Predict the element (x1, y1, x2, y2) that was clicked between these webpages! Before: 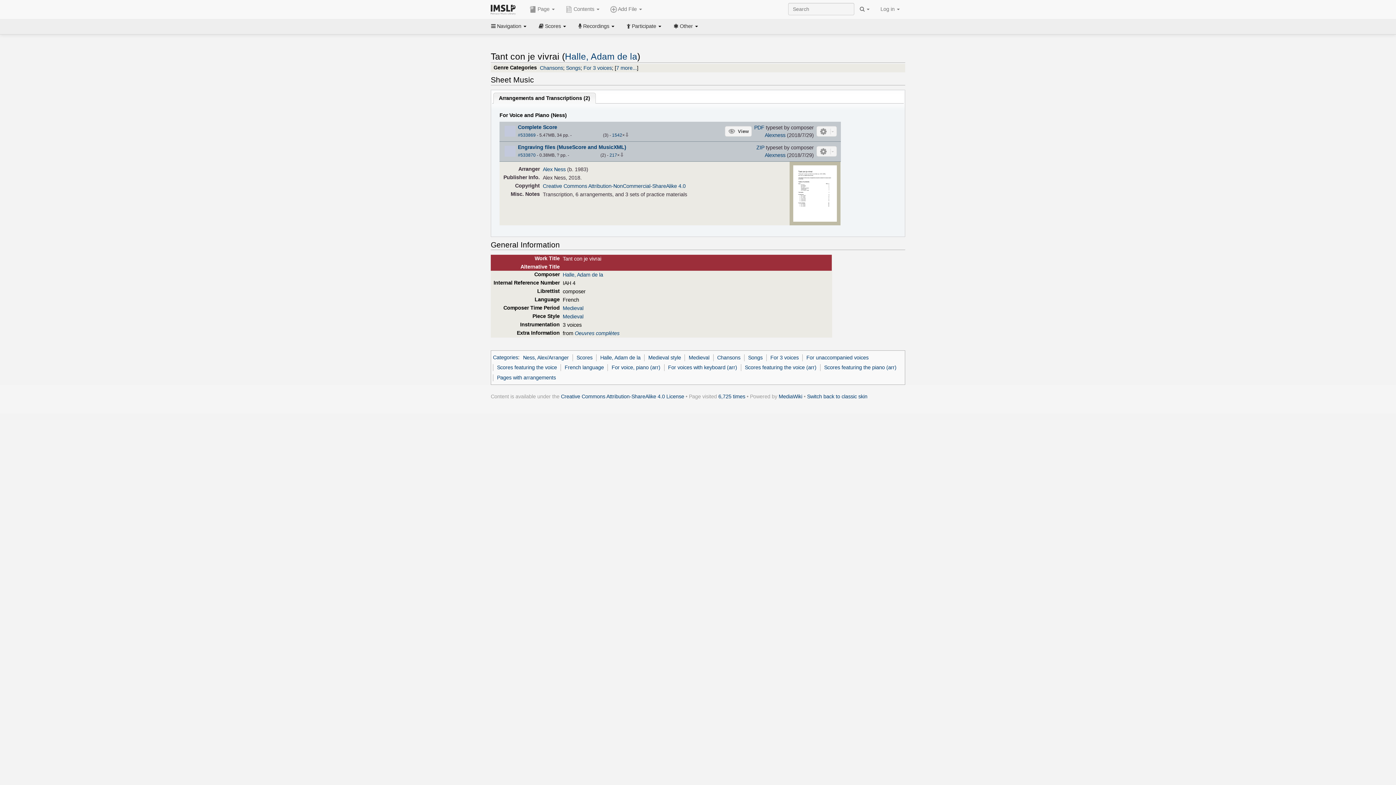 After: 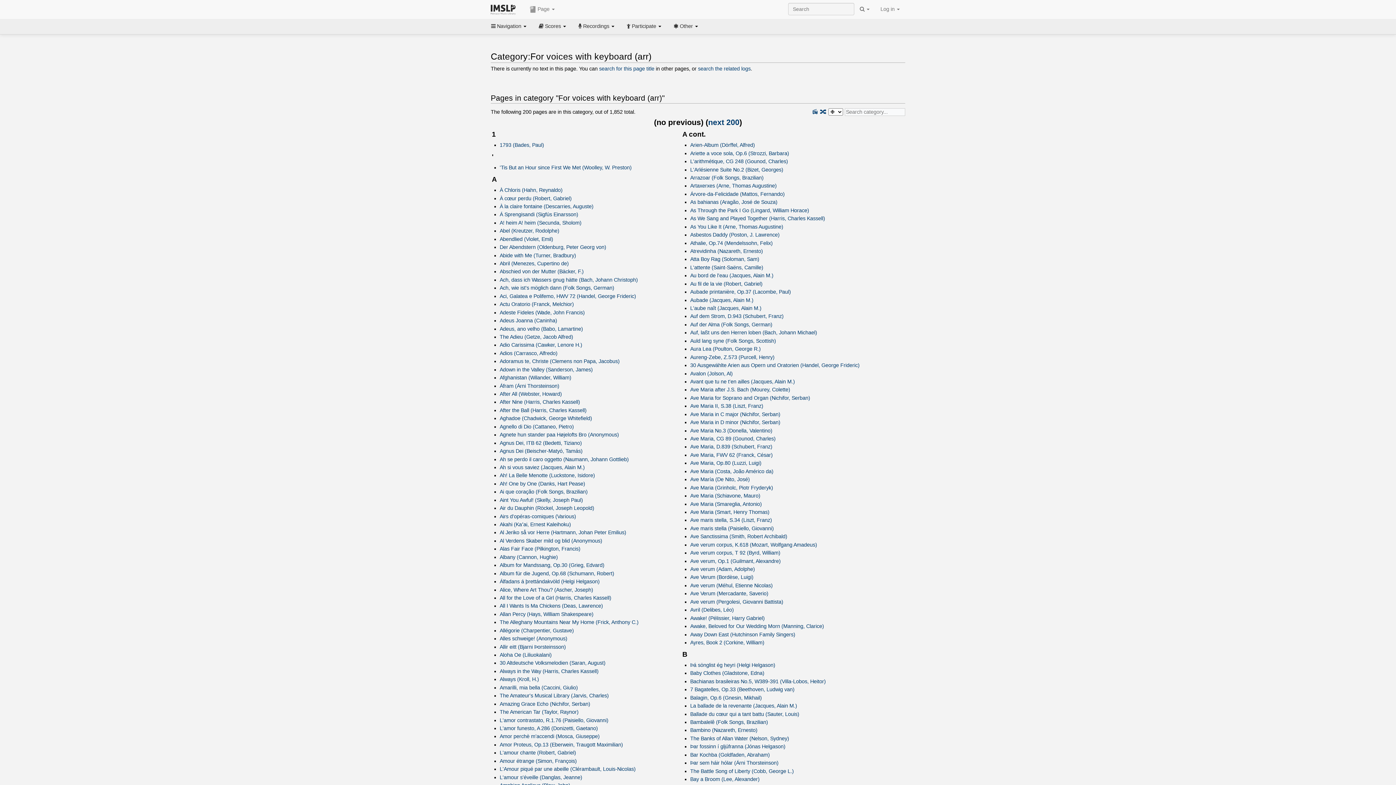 Action: bbox: (668, 364, 737, 370) label: For voices with keyboard (arr)